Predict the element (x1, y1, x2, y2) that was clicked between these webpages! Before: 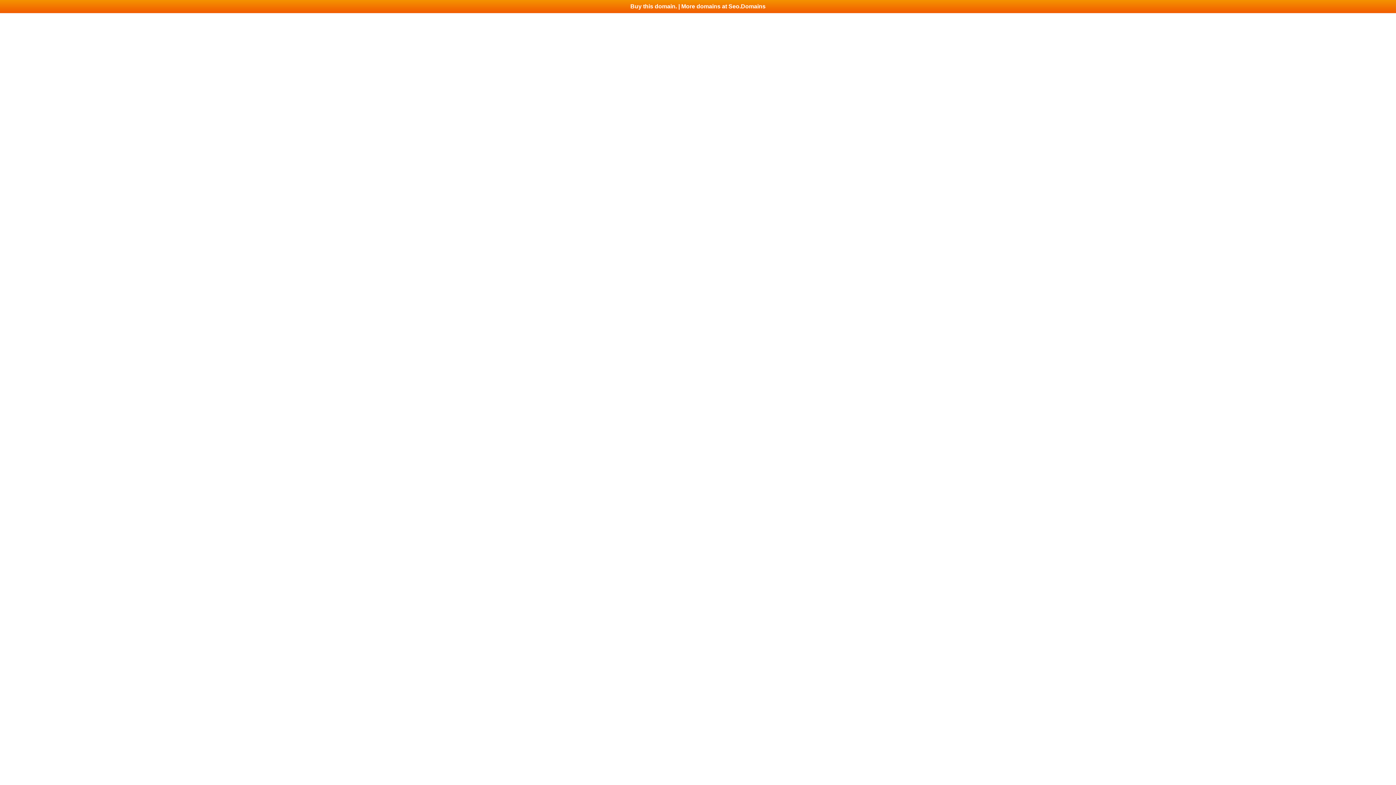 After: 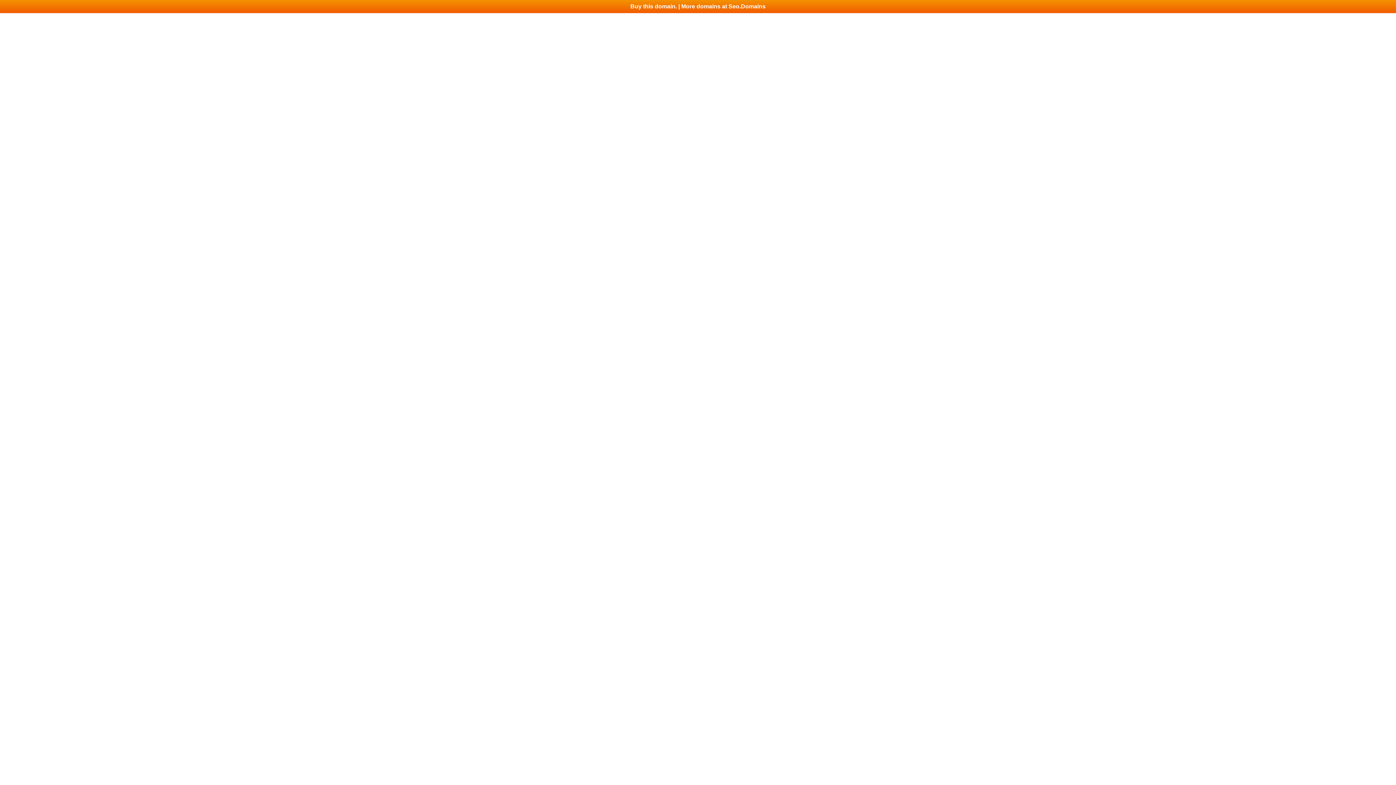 Action: bbox: (0, 0, 1396, 13) label: Buy this domain. | More domains at Seo.Domains